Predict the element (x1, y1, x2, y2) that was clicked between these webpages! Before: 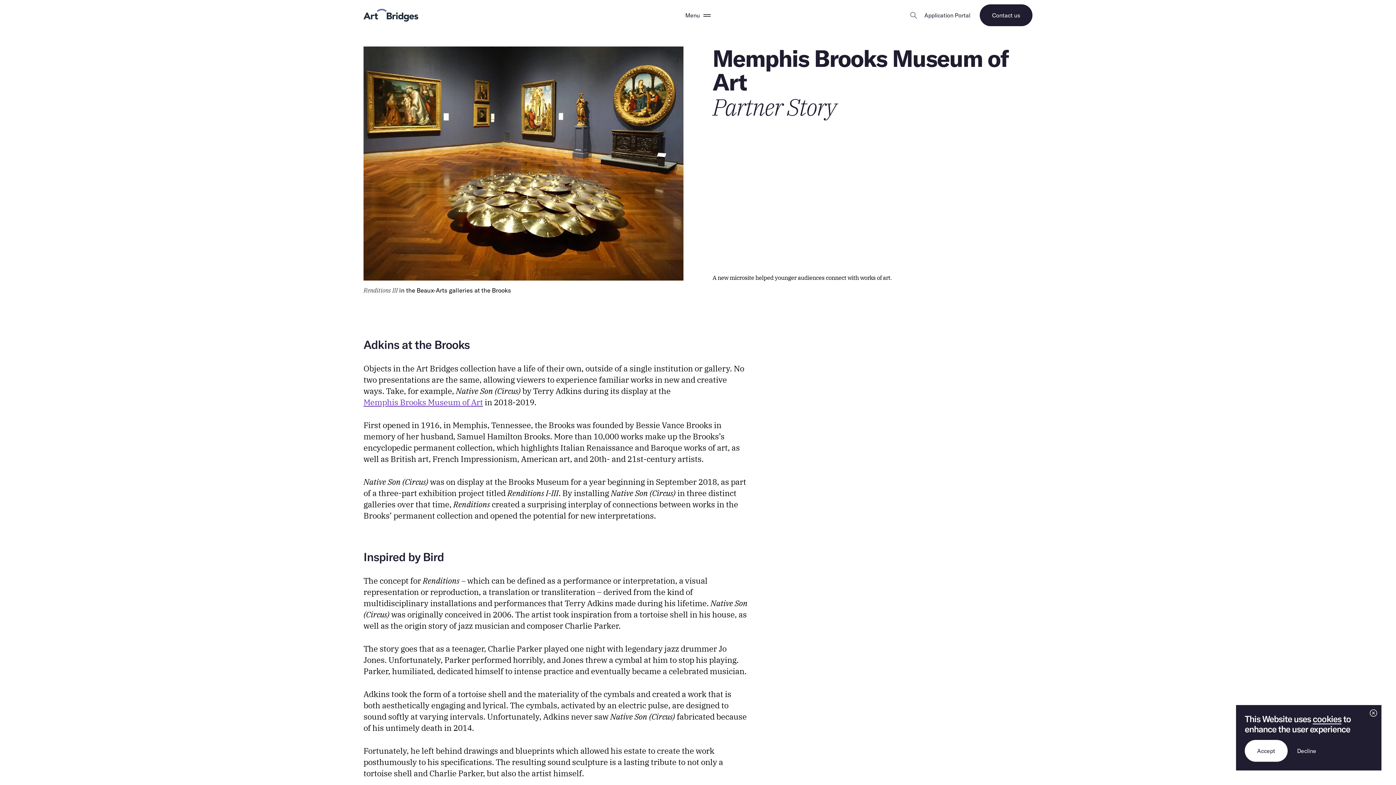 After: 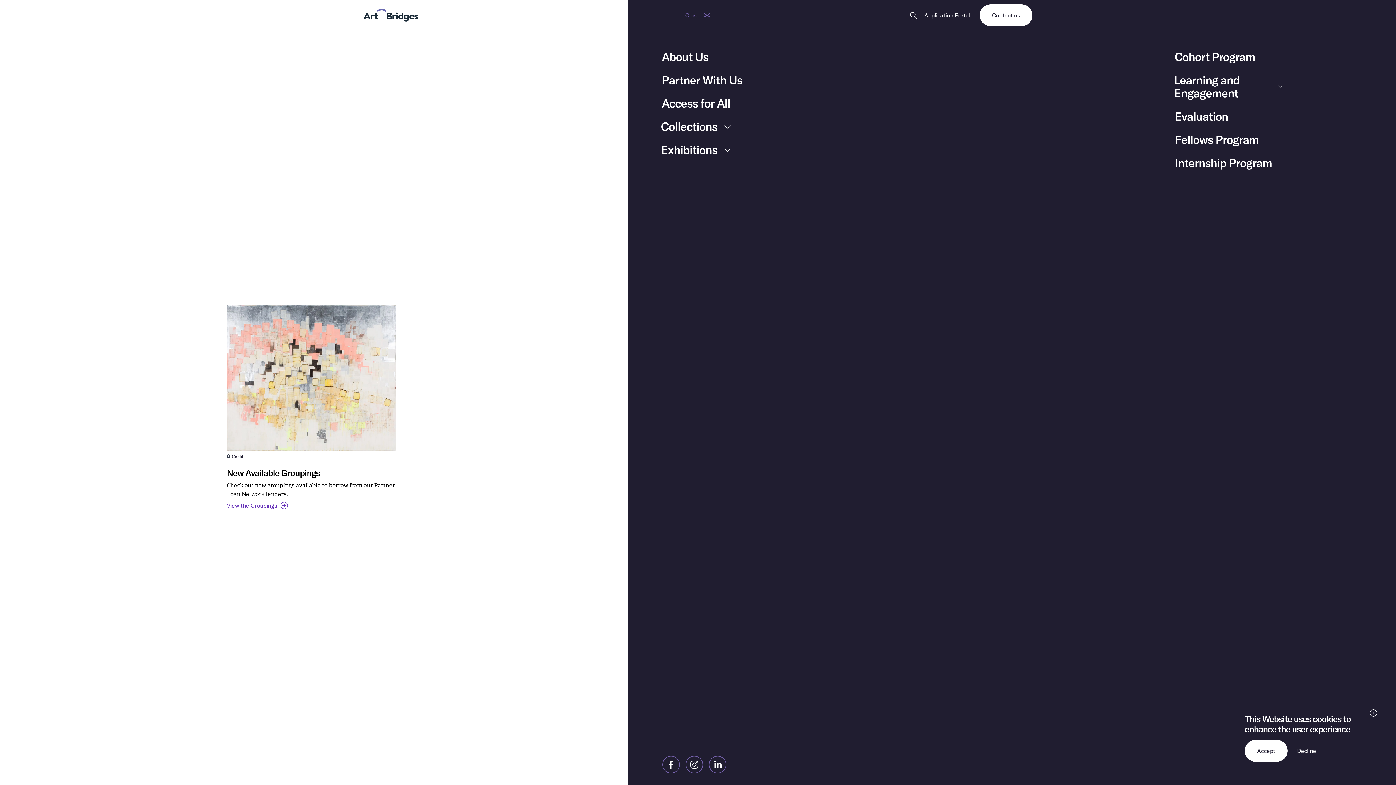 Action: label: Open modal bbox: (679, 7, 716, 23)